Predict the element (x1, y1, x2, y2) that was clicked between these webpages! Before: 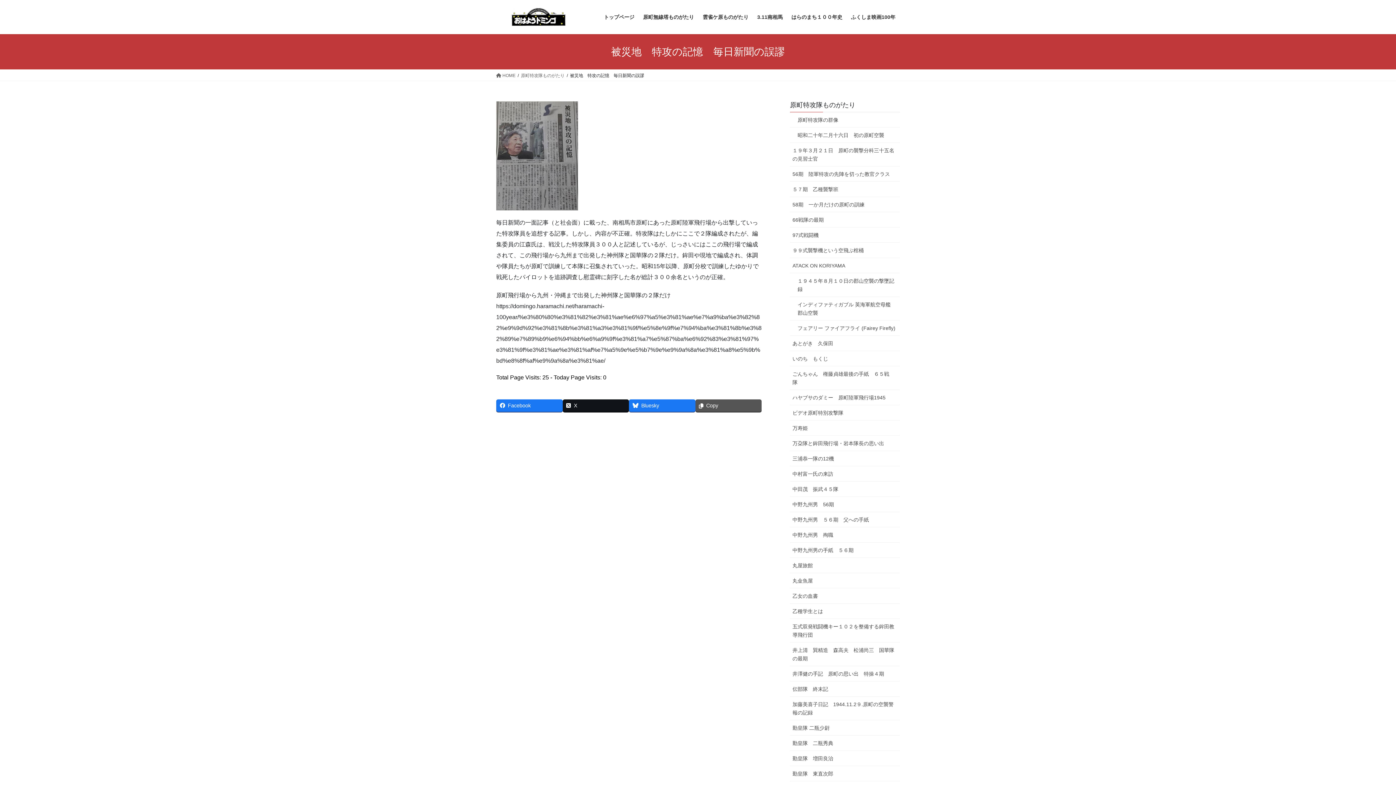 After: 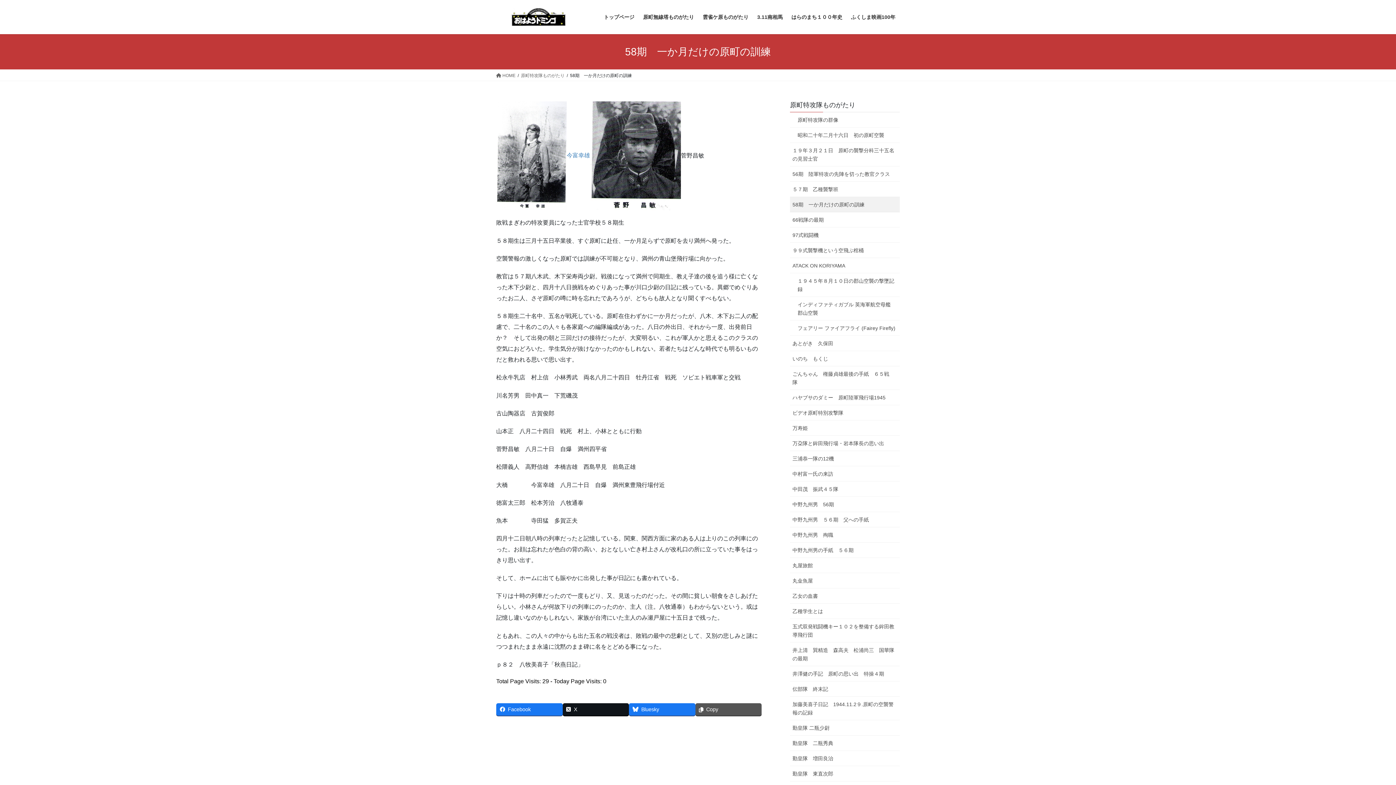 Action: bbox: (790, 197, 900, 212) label: 58期　一か月だけの原町の訓練